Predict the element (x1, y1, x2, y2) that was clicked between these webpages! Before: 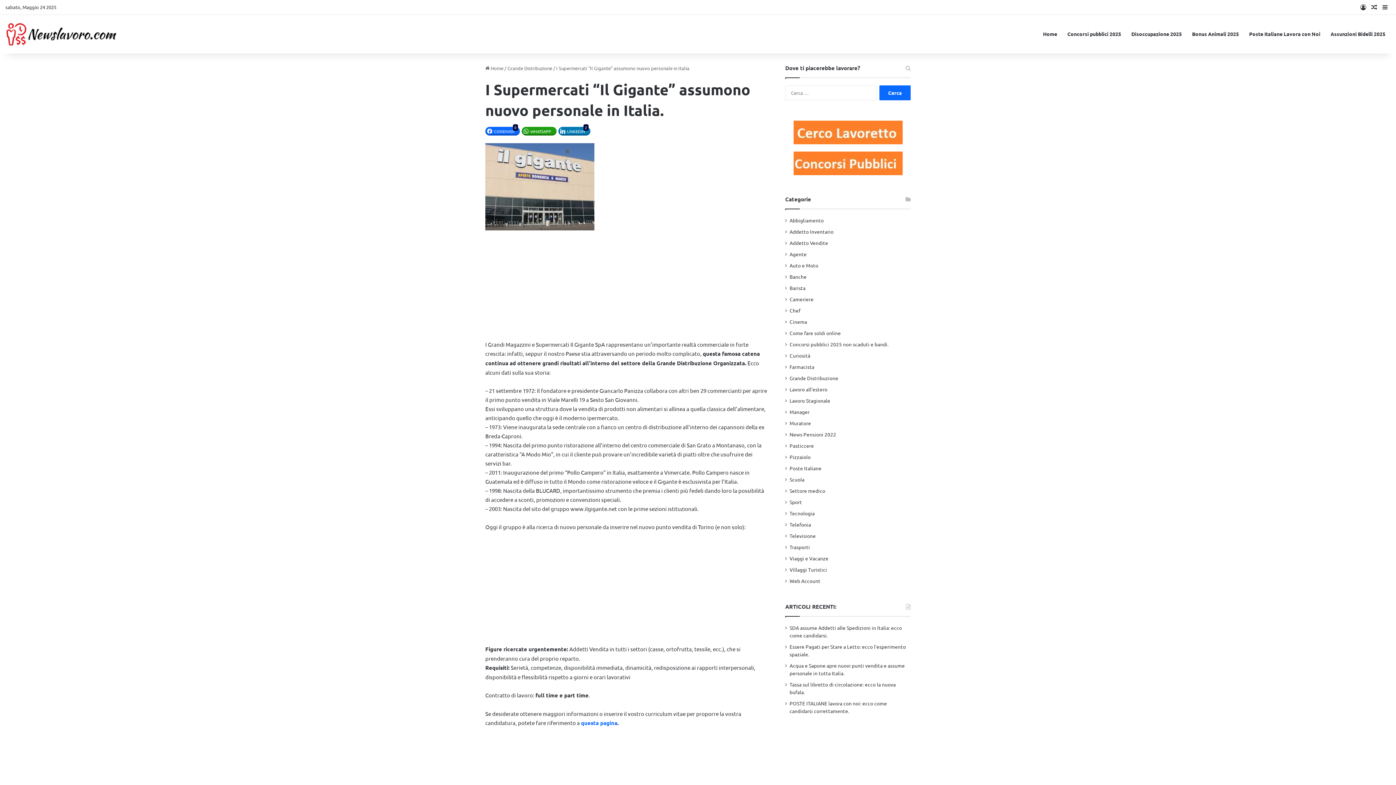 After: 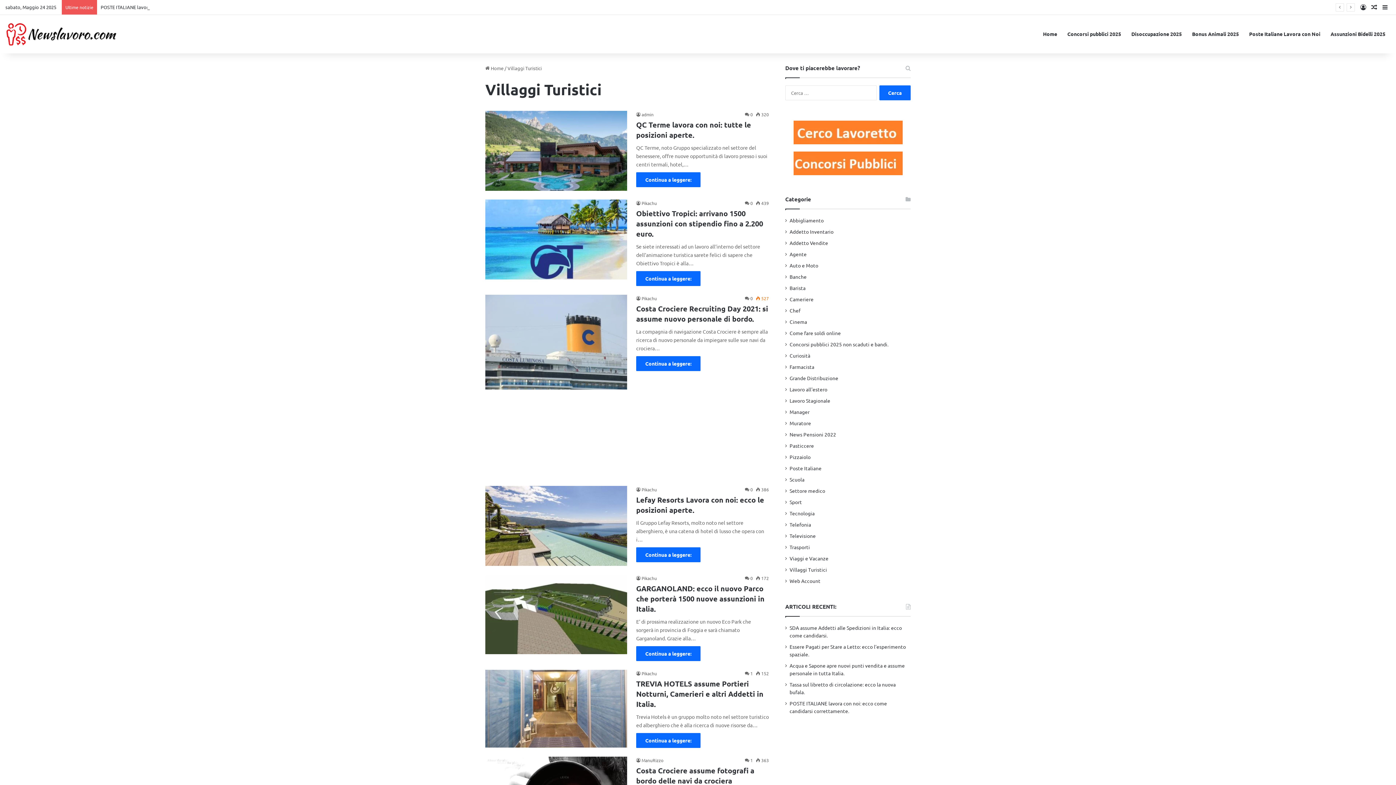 Action: bbox: (789, 566, 827, 573) label: Villaggi Turistici